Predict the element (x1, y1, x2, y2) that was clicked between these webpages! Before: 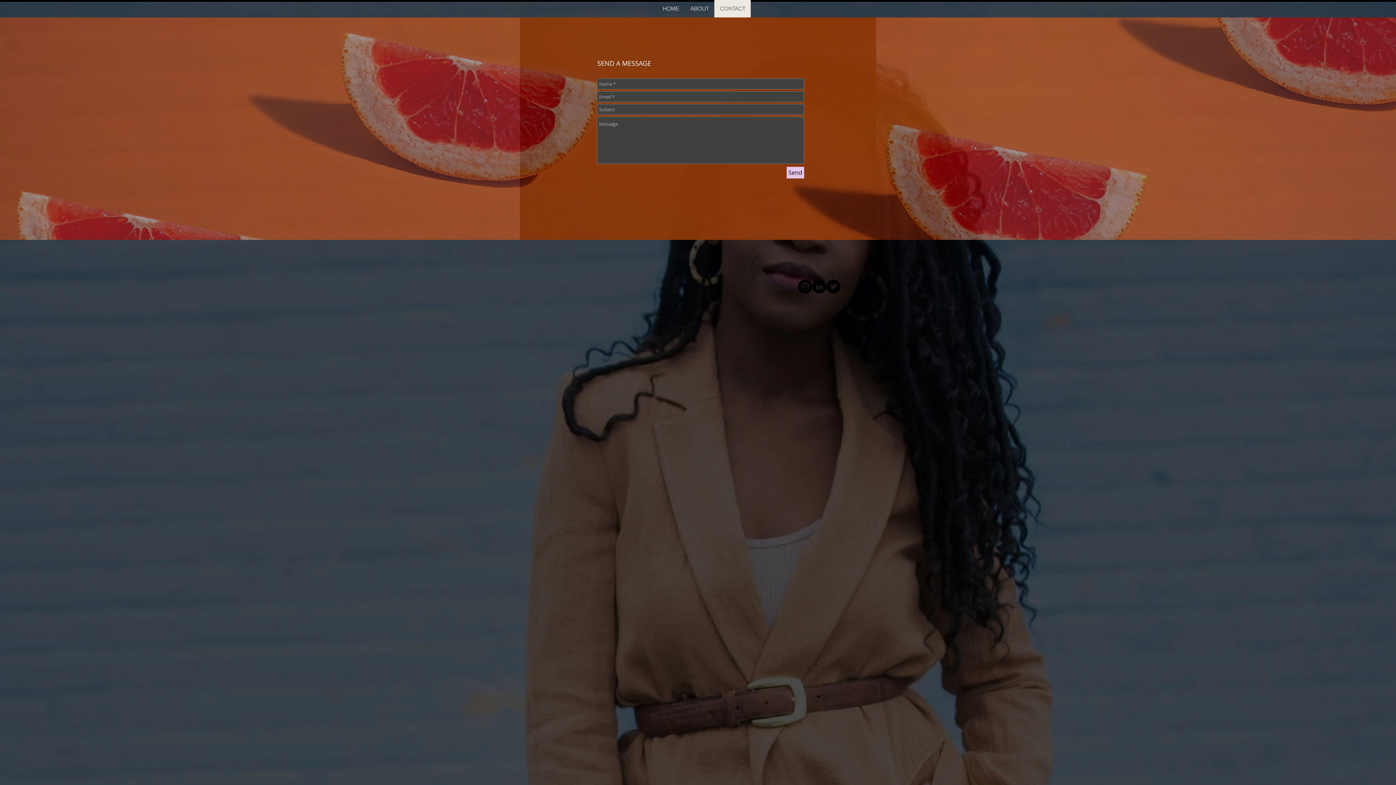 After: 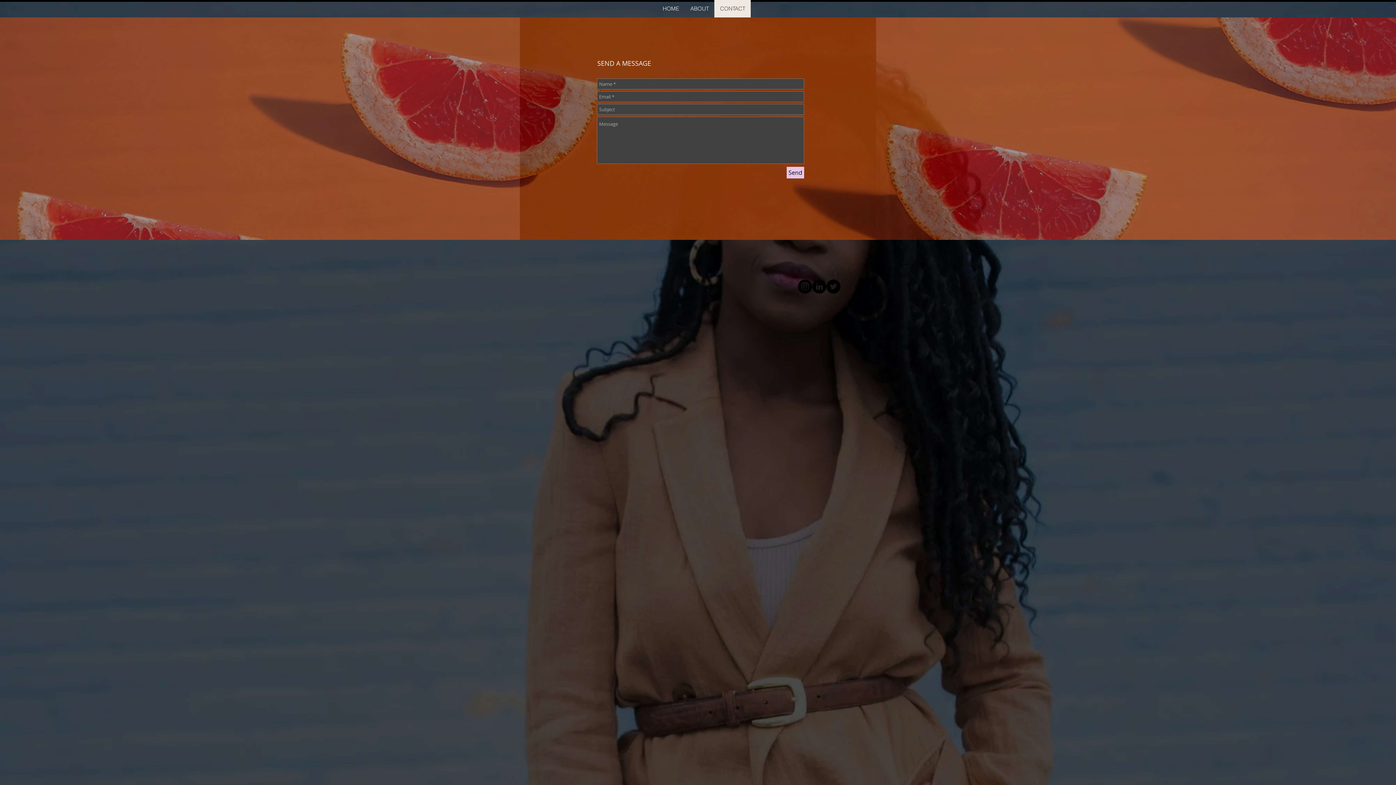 Action: label: LinkedIn bbox: (812, 279, 826, 293)